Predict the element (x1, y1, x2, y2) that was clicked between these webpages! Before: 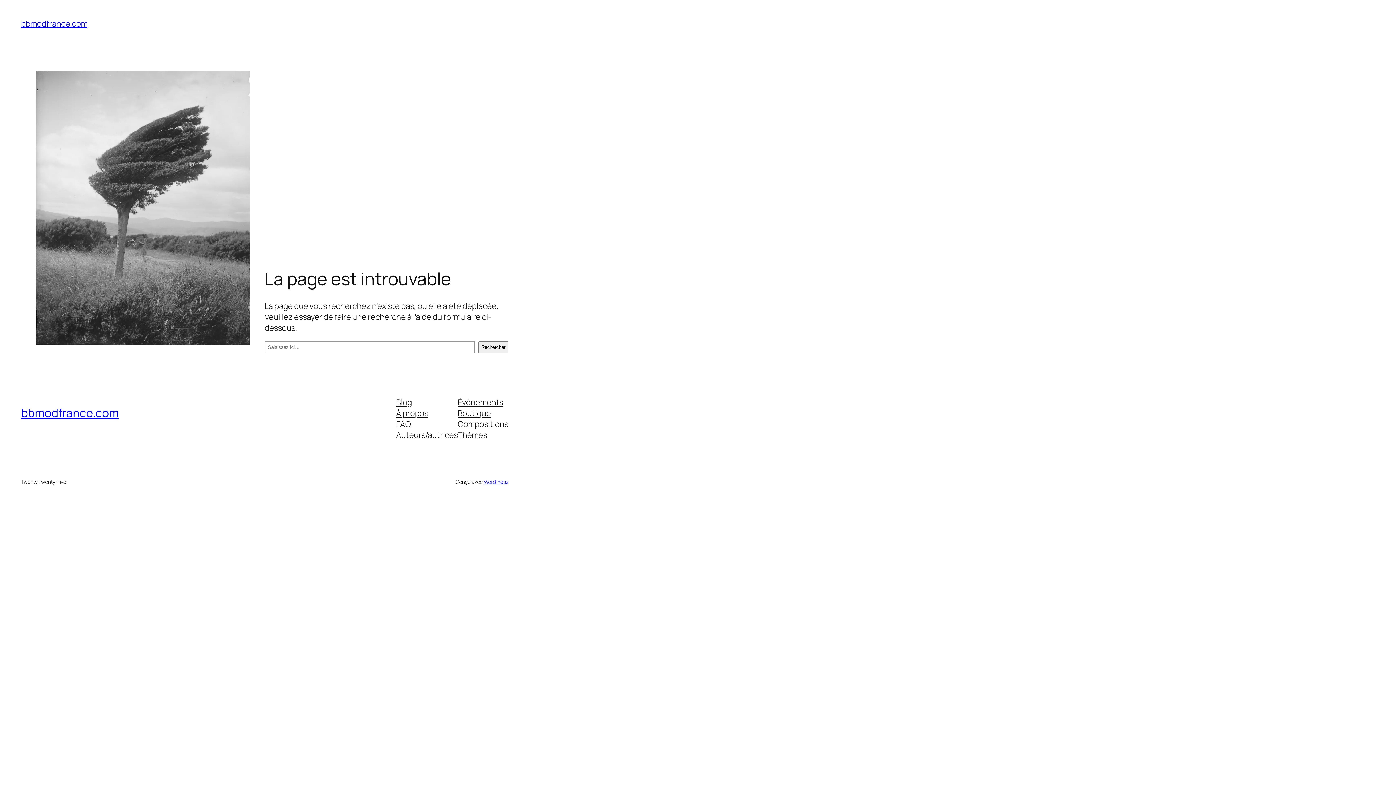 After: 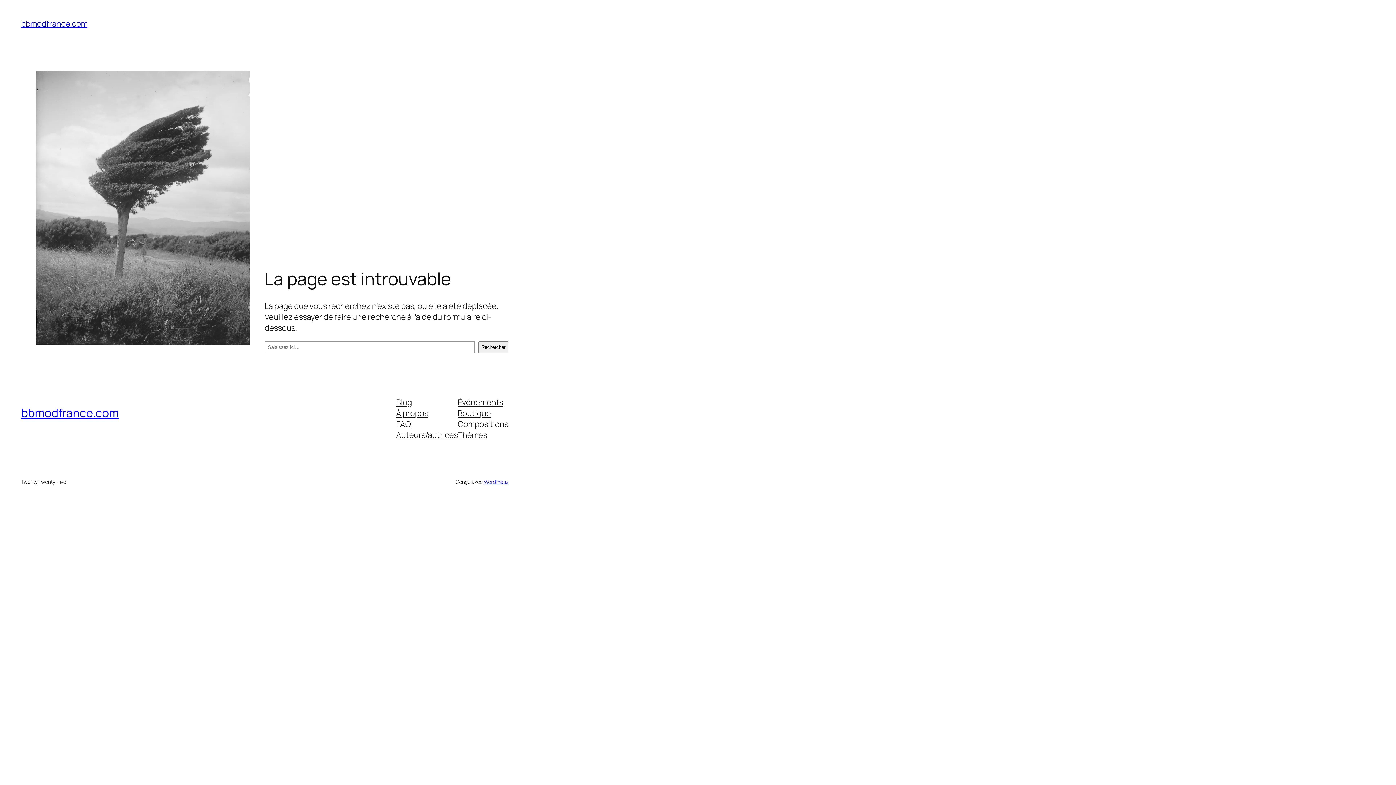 Action: label: Boutique bbox: (457, 407, 491, 418)